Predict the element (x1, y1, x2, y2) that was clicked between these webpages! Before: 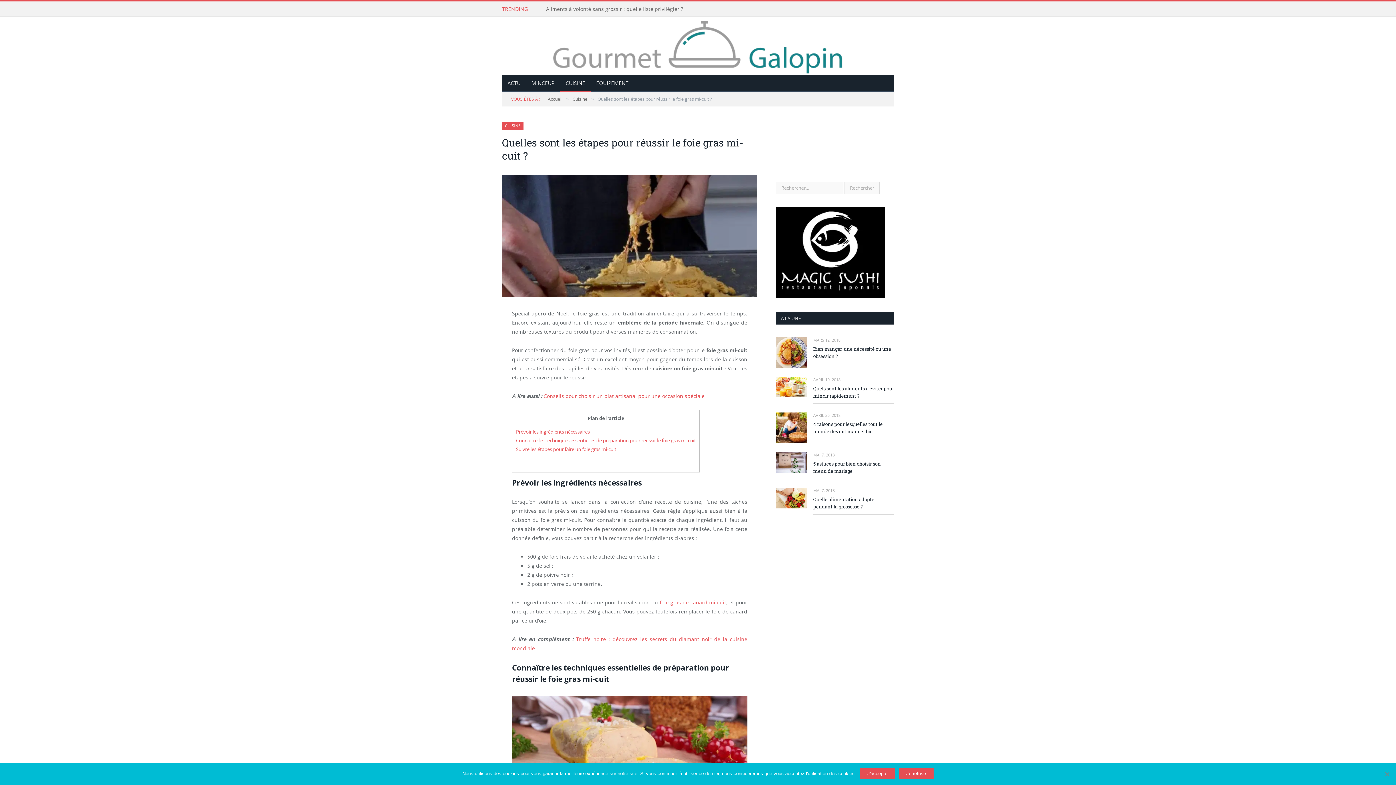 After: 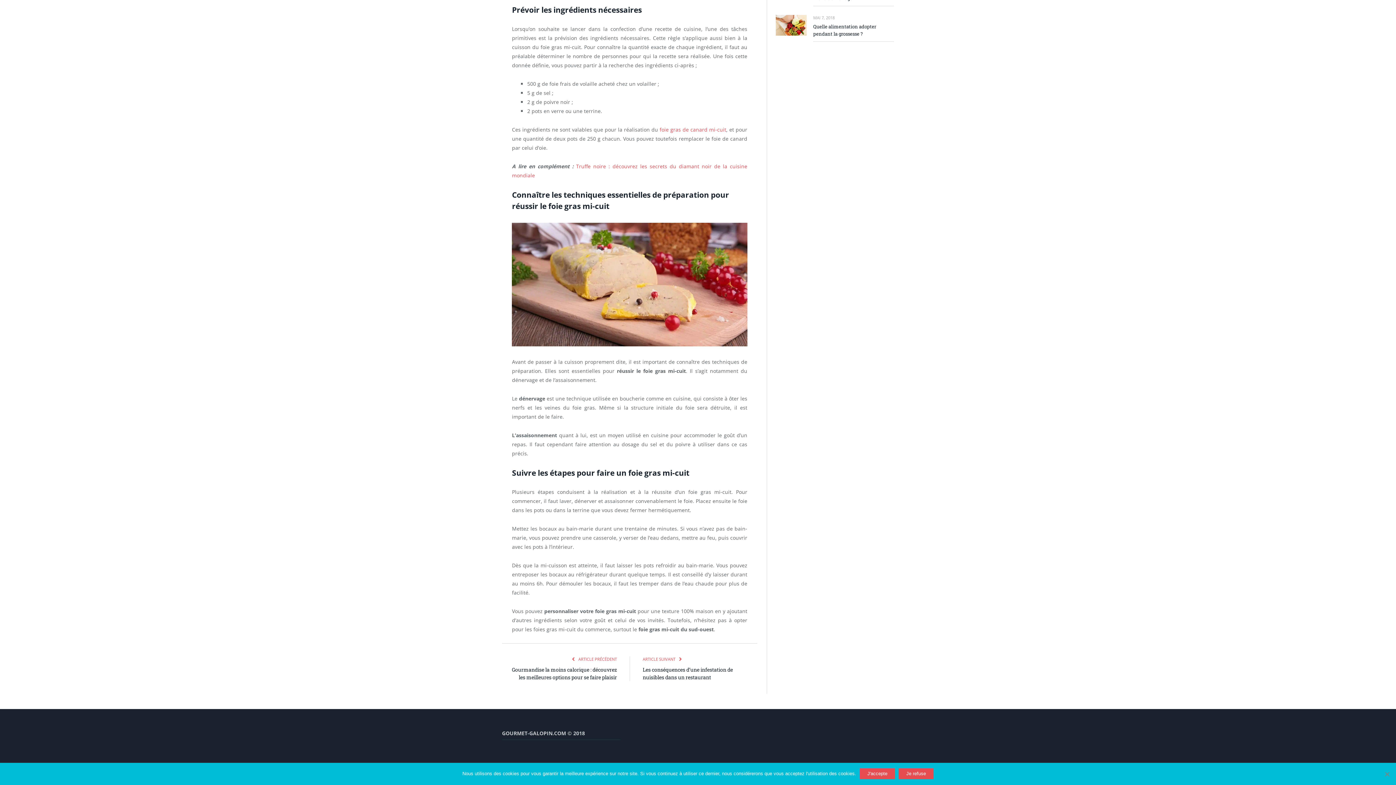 Action: label: Suivre les étapes pour faire un foie gras mi-cuit bbox: (516, 446, 616, 452)